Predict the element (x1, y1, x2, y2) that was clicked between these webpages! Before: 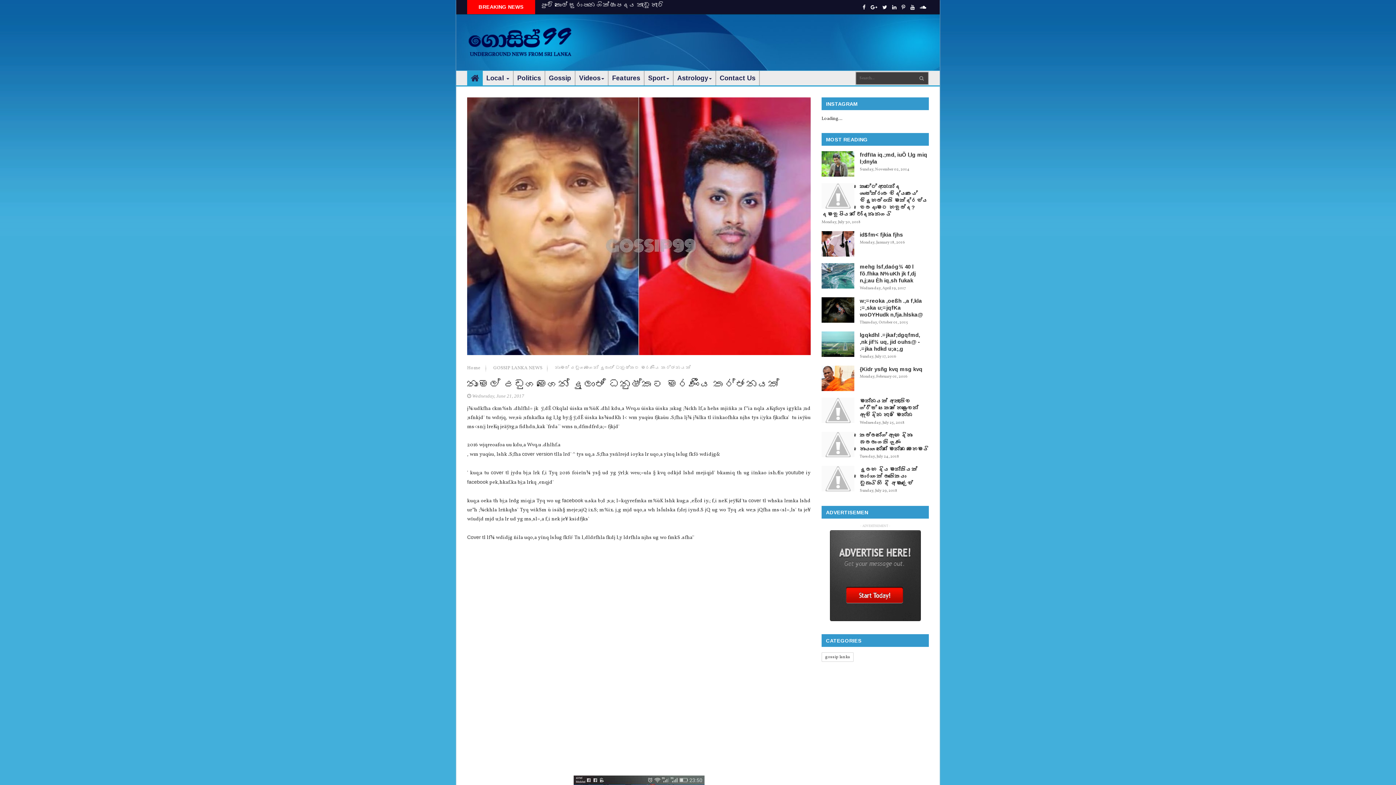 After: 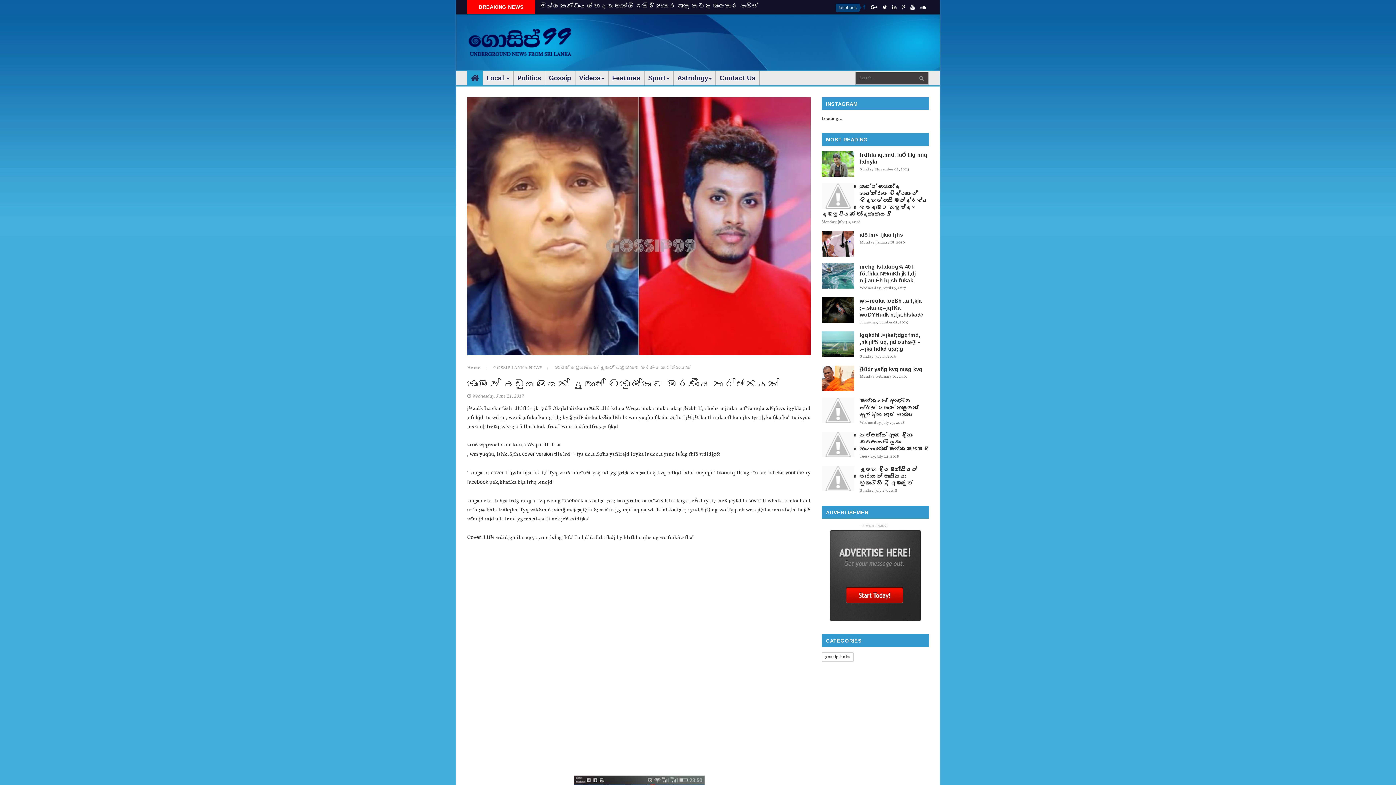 Action: bbox: (862, 4, 865, 10)